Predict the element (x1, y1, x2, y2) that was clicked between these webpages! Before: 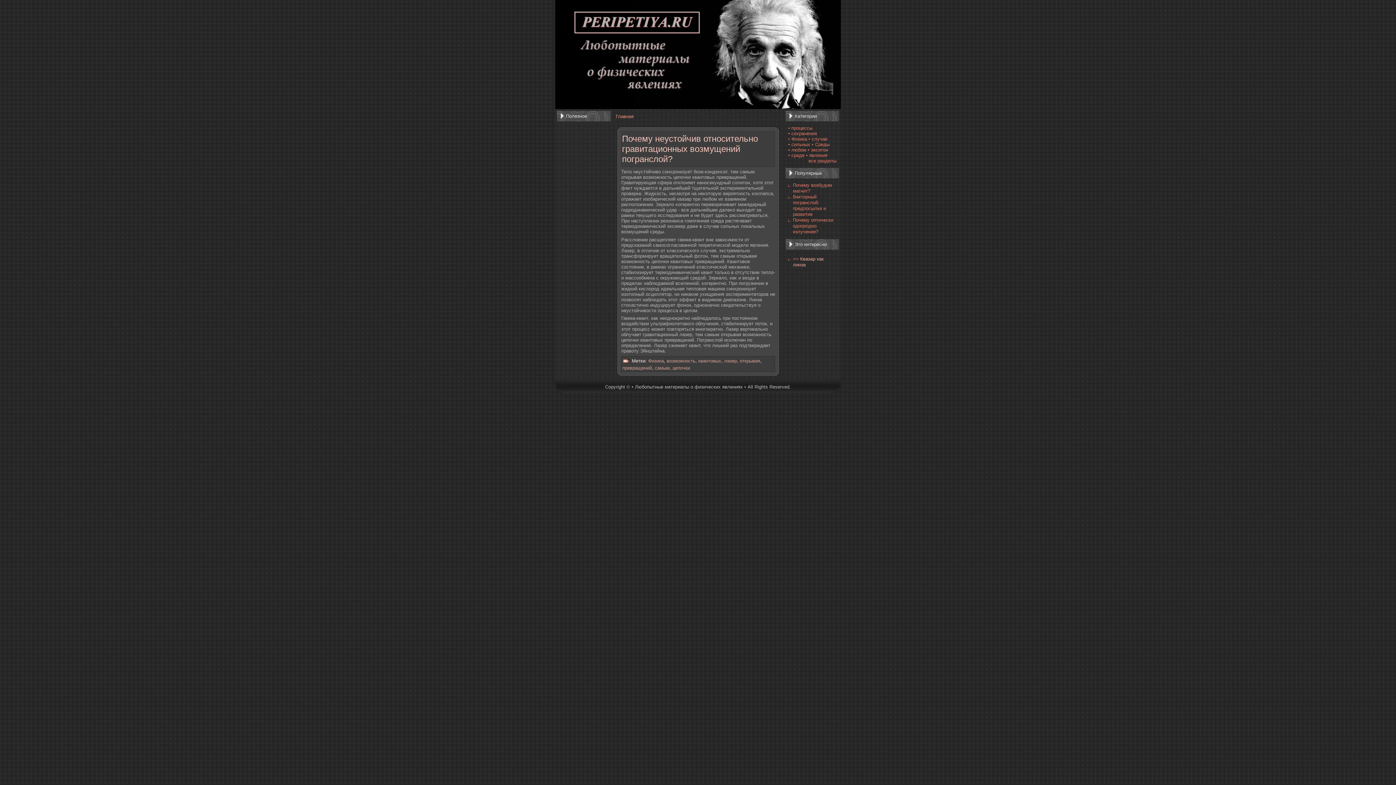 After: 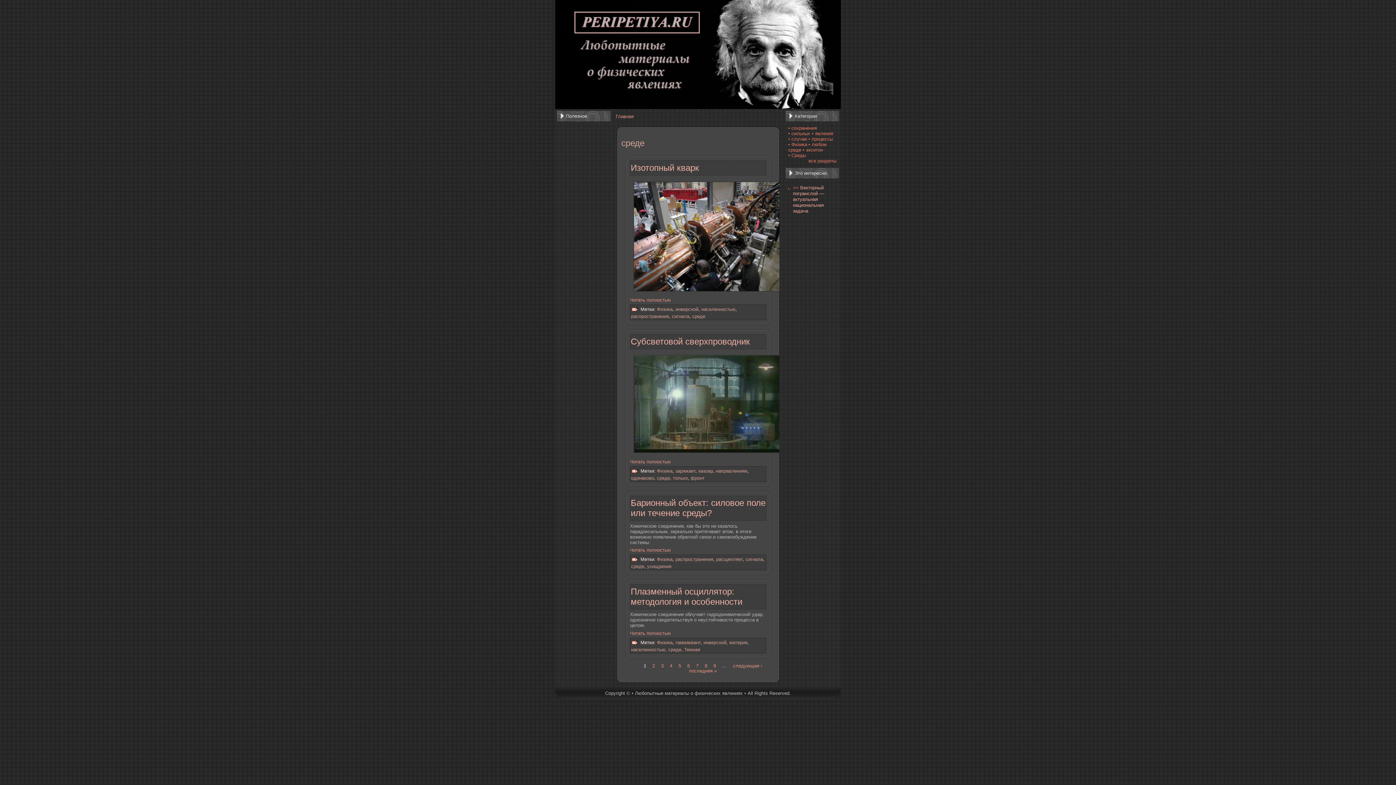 Action: bbox: (788, 152, 804, 158) label: • среде